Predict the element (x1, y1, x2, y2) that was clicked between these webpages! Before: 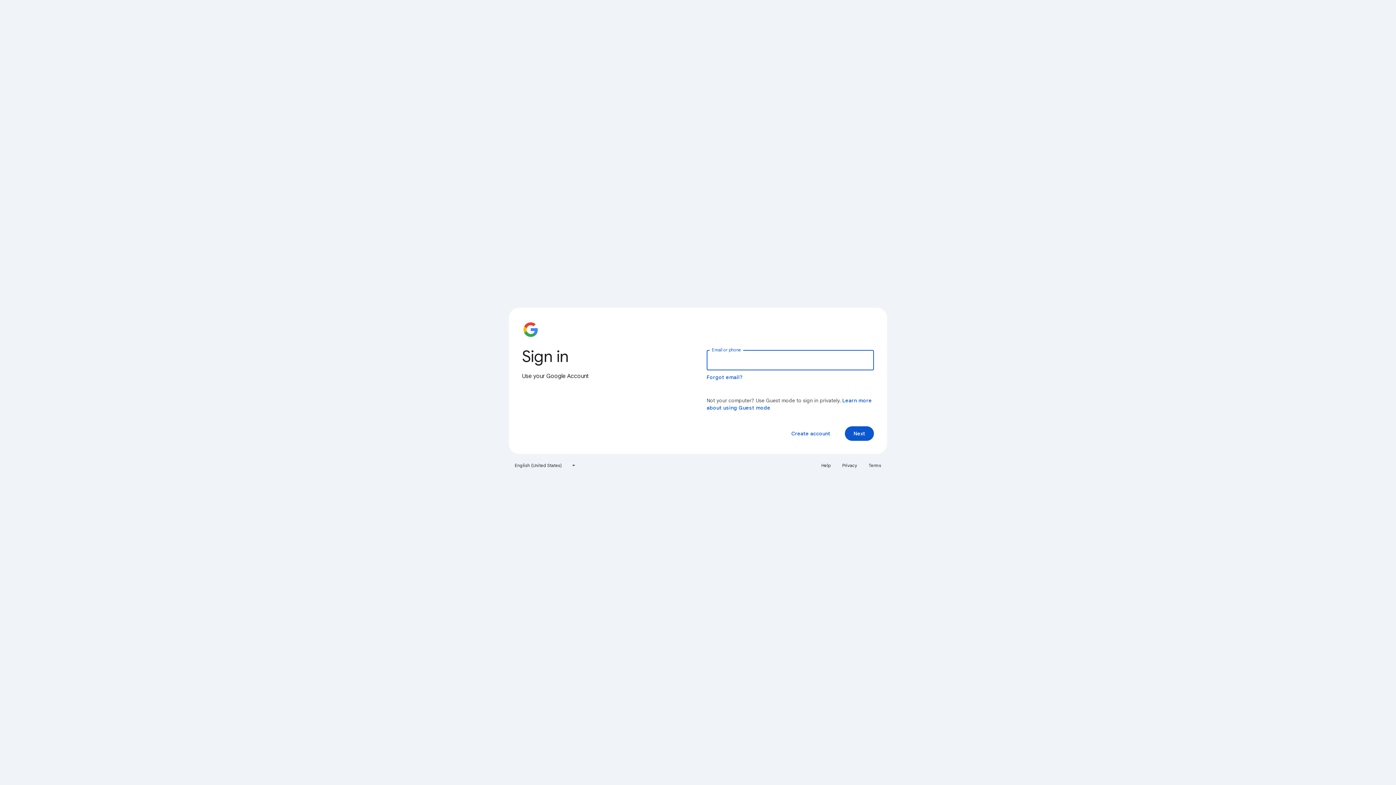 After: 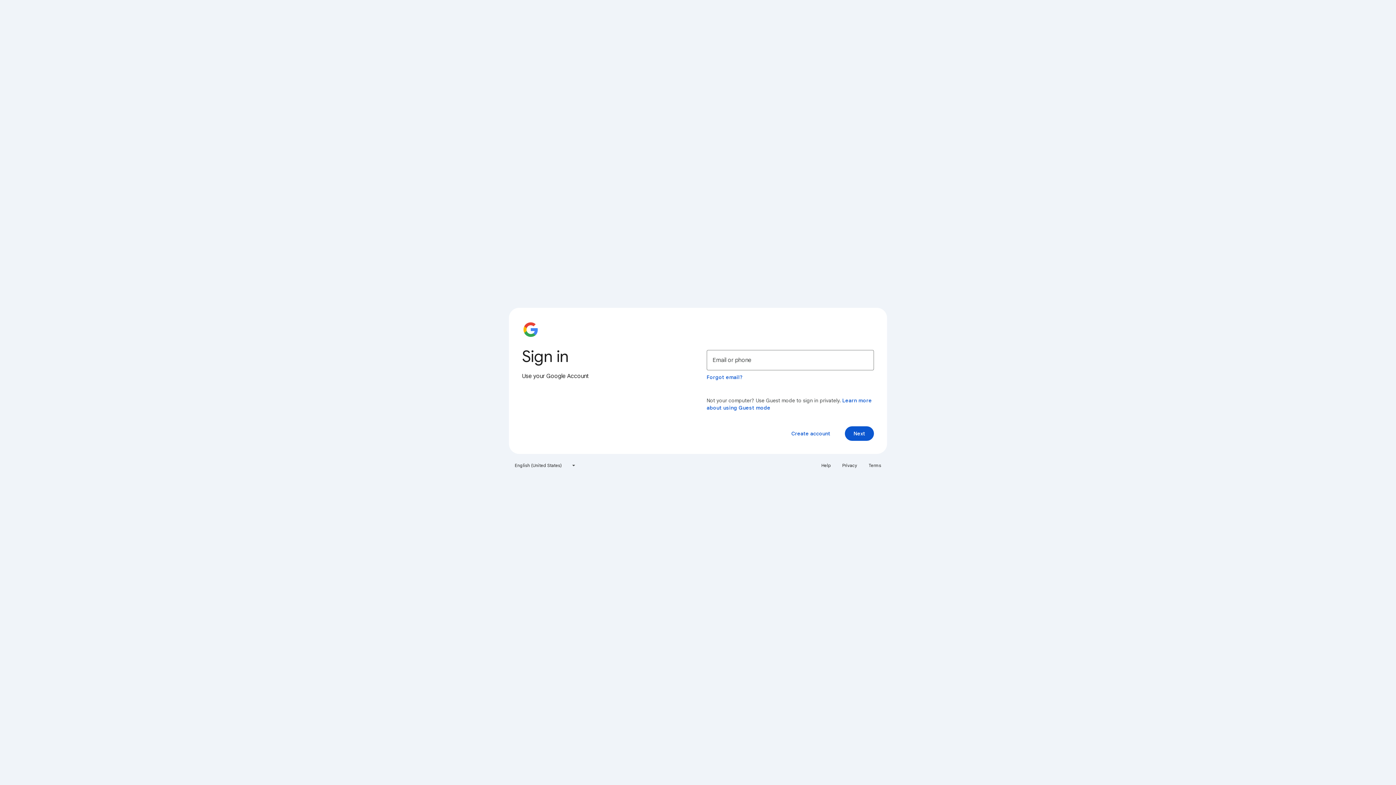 Action: bbox: (864, 460, 885, 471) label: Terms